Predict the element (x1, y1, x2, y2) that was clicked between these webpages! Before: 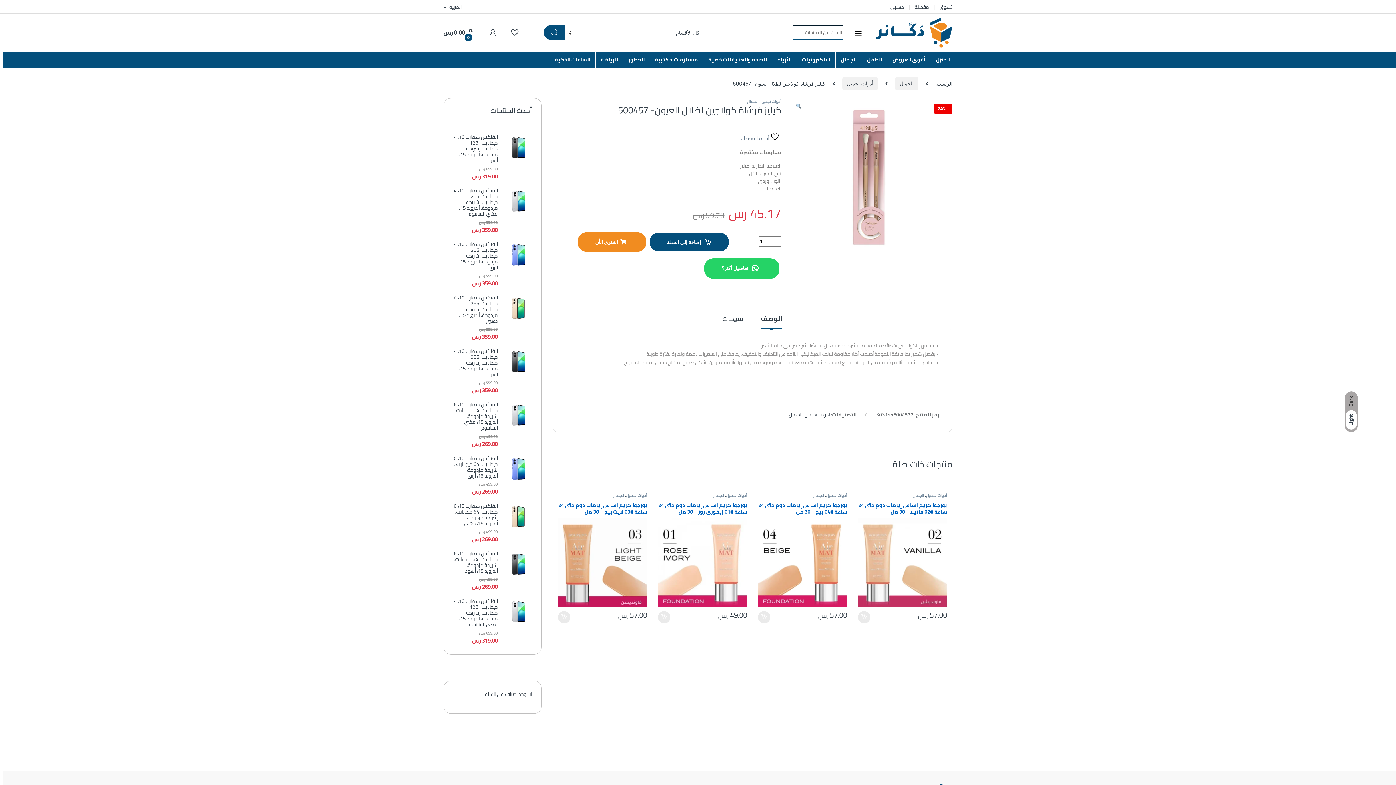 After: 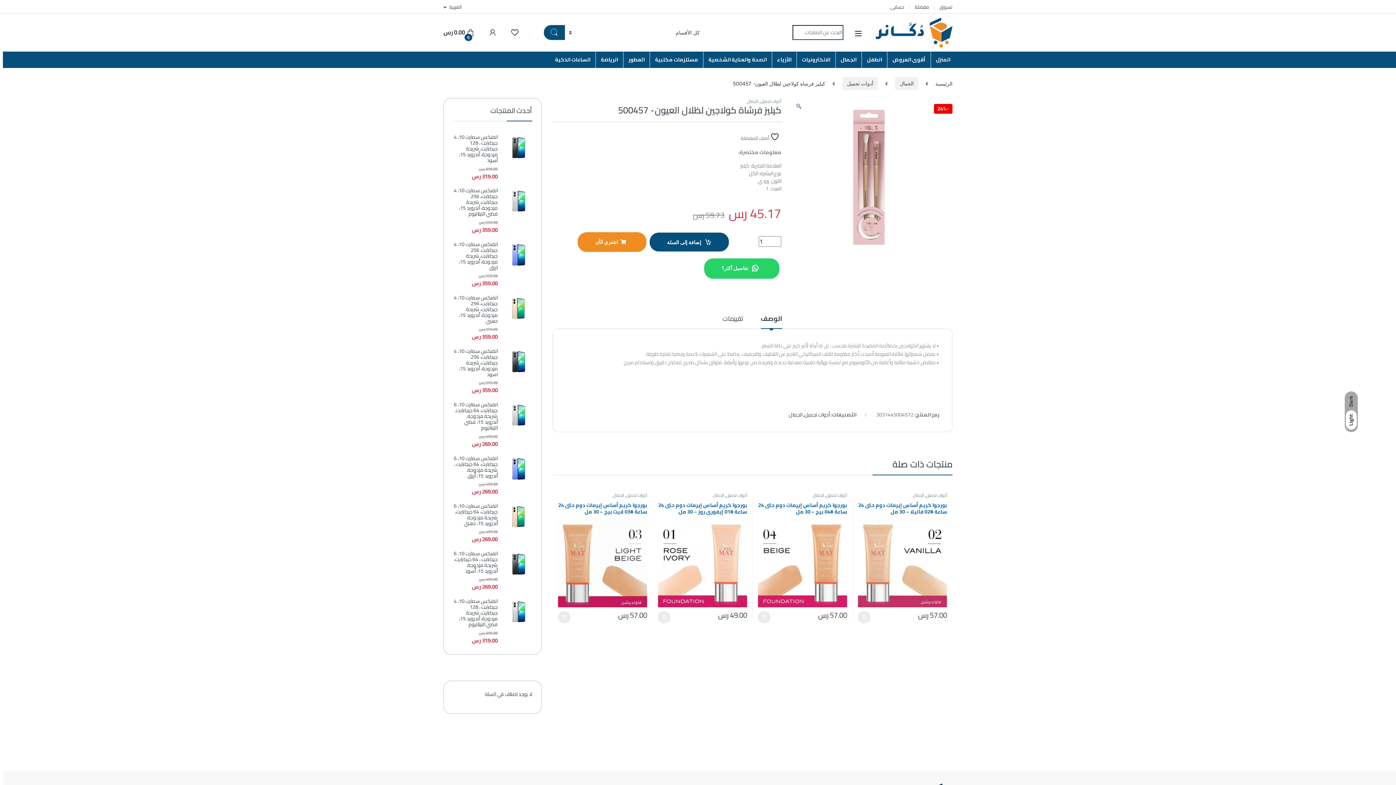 Action: bbox: (443, 0, 462, 13) label:  العربية